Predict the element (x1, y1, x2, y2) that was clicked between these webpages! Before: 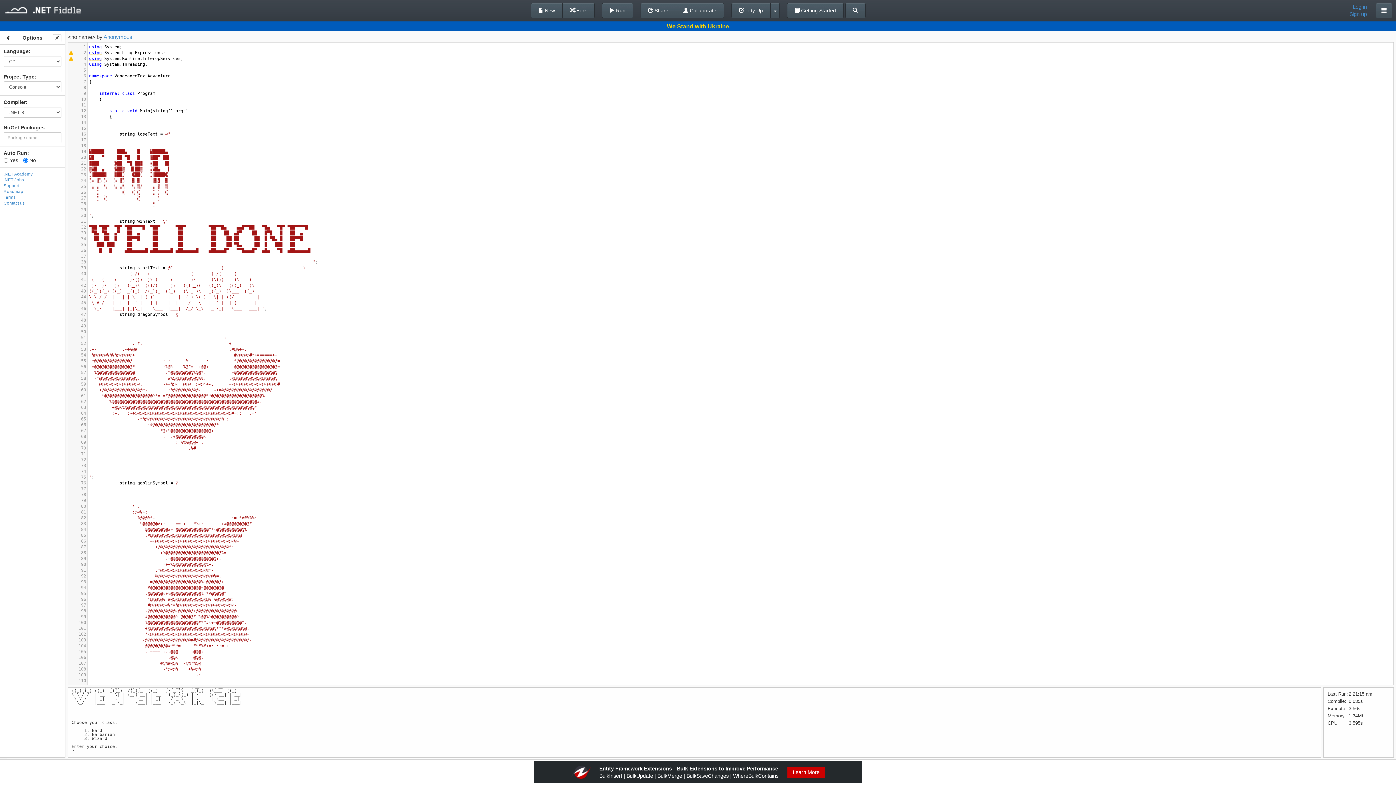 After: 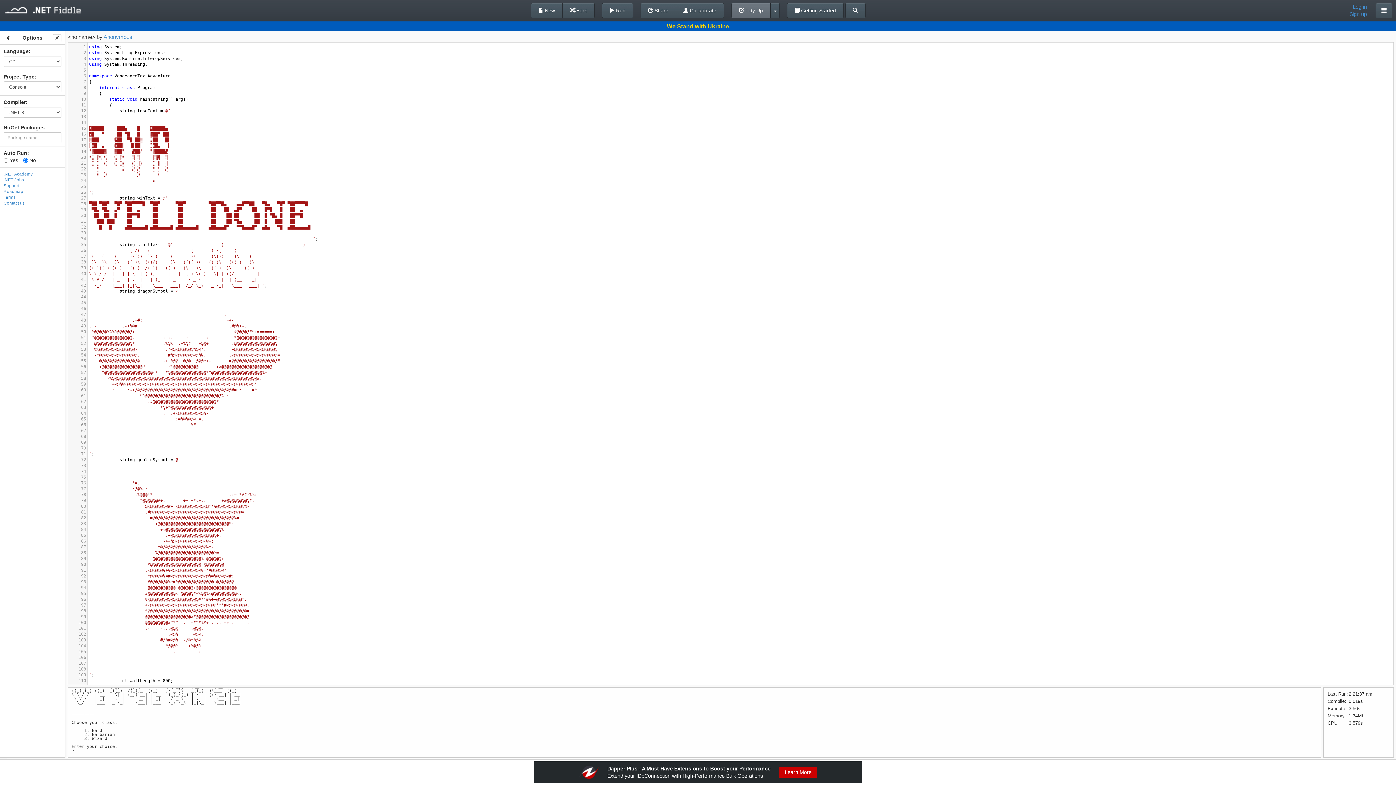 Action: bbox: (731, 2, 770, 18) label:  Tidy Up